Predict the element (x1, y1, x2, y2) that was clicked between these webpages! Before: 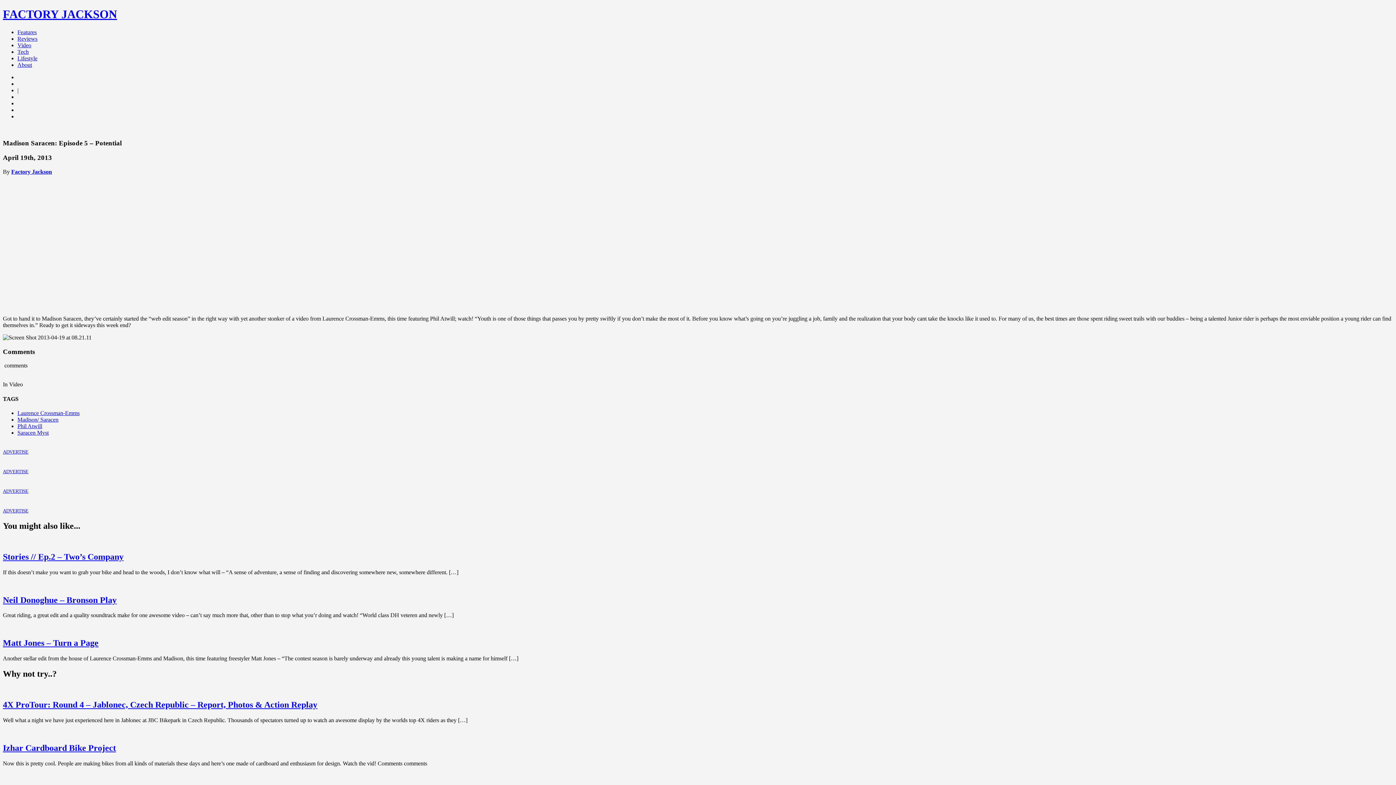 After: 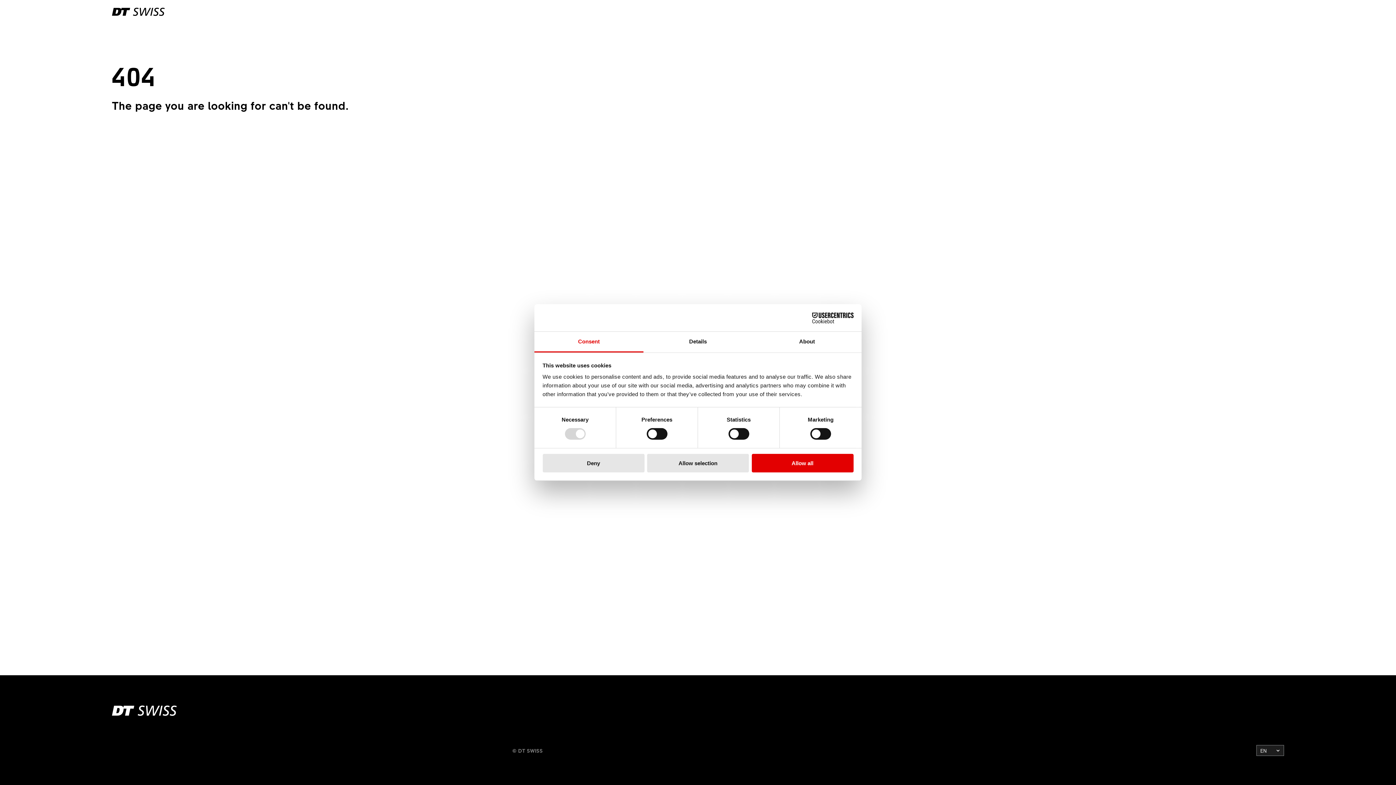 Action: bbox: (2, 461, 1393, 468)